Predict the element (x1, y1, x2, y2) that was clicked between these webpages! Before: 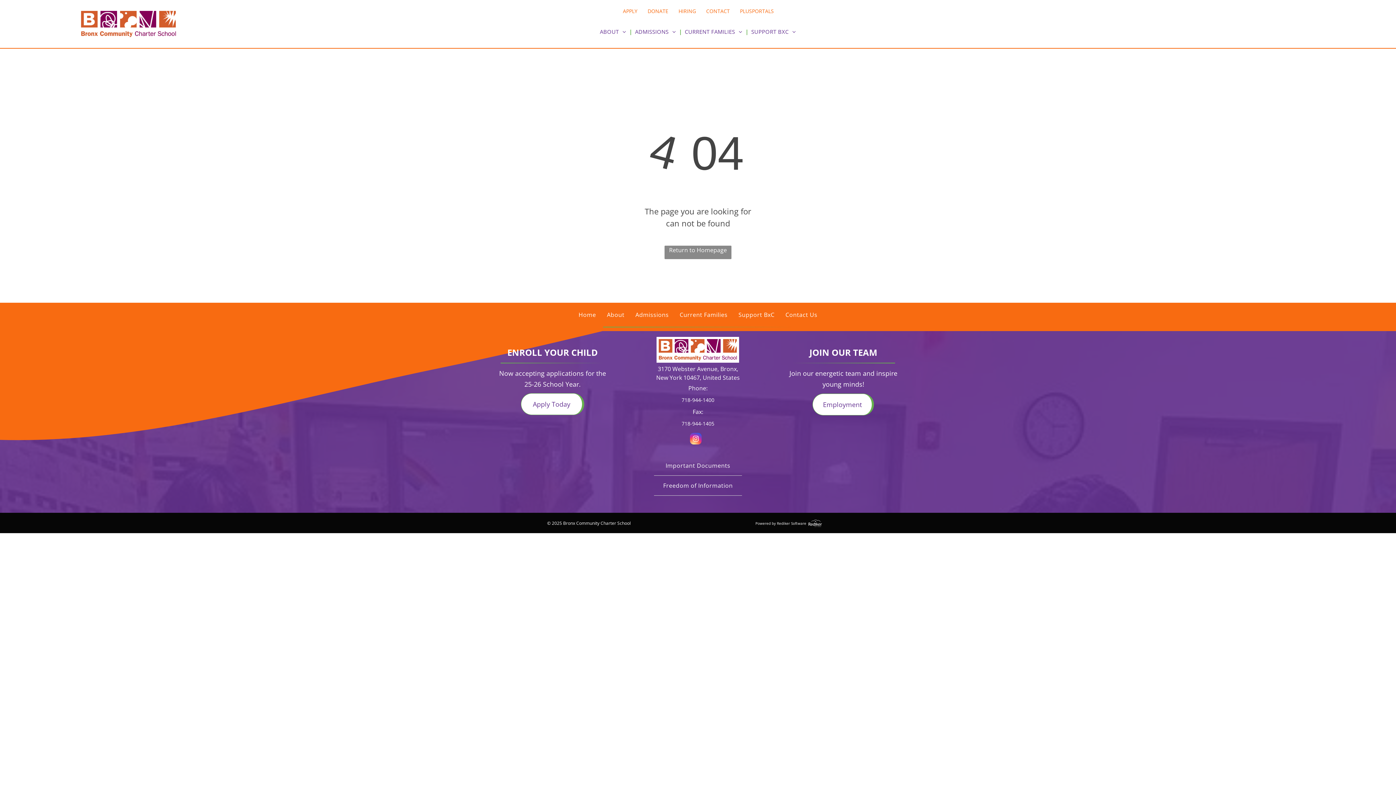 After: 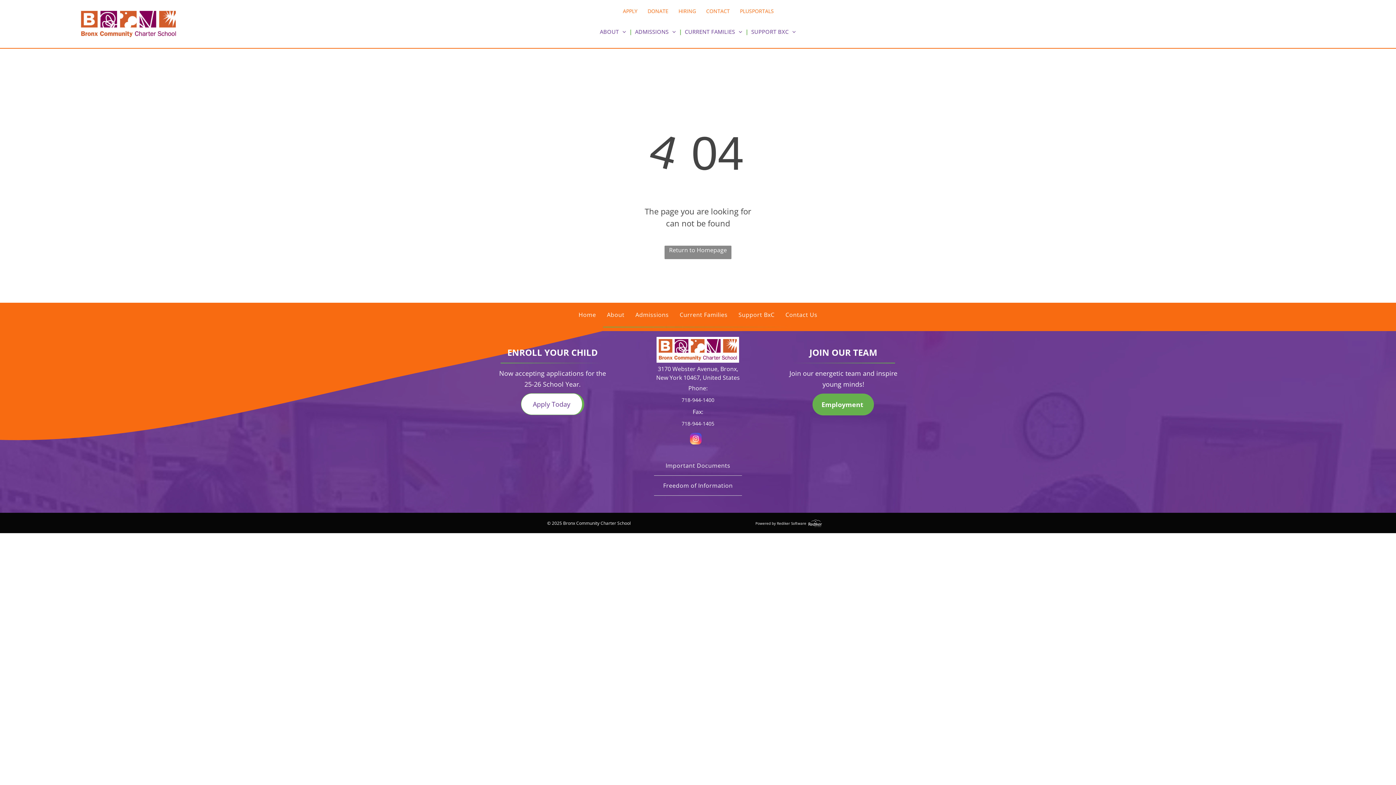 Action: label: Employment  bbox: (812, 393, 874, 415)